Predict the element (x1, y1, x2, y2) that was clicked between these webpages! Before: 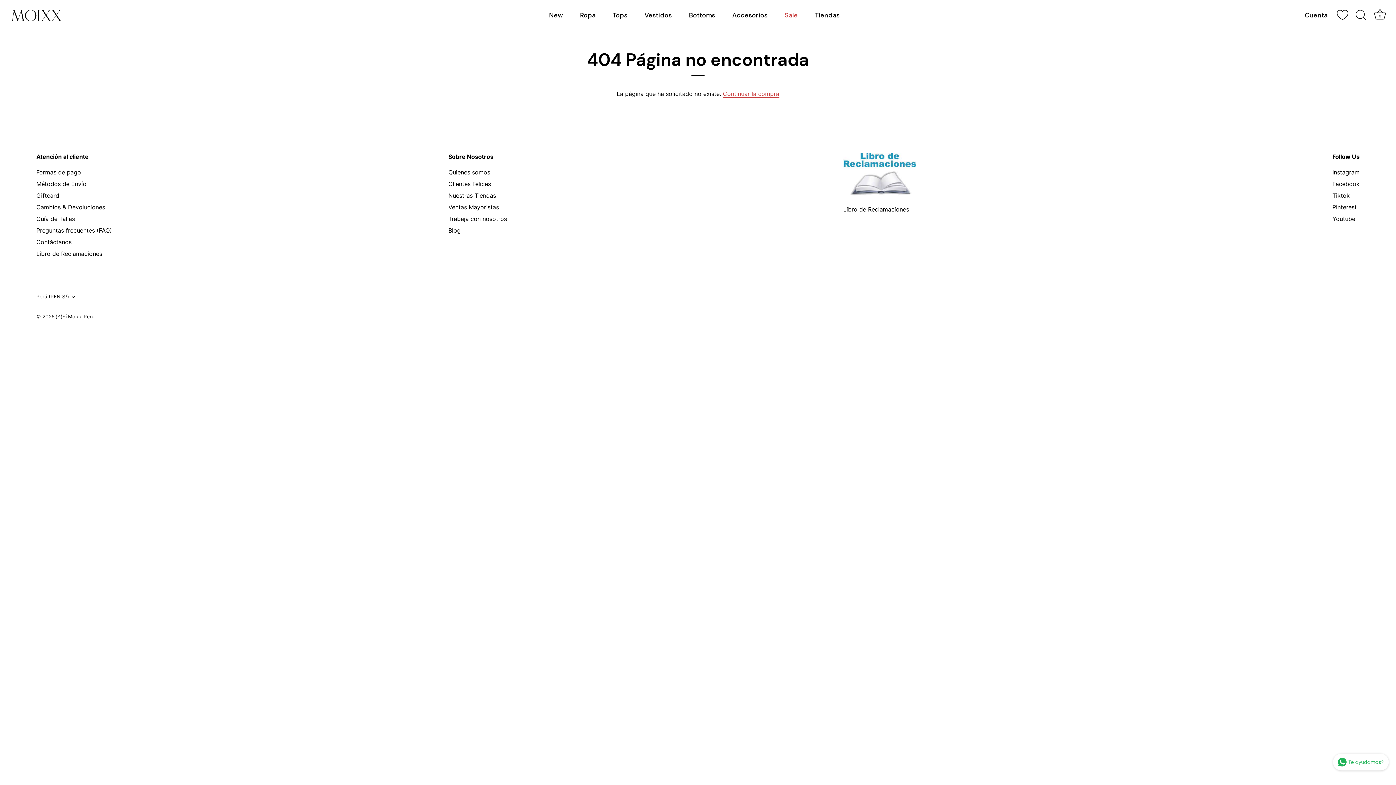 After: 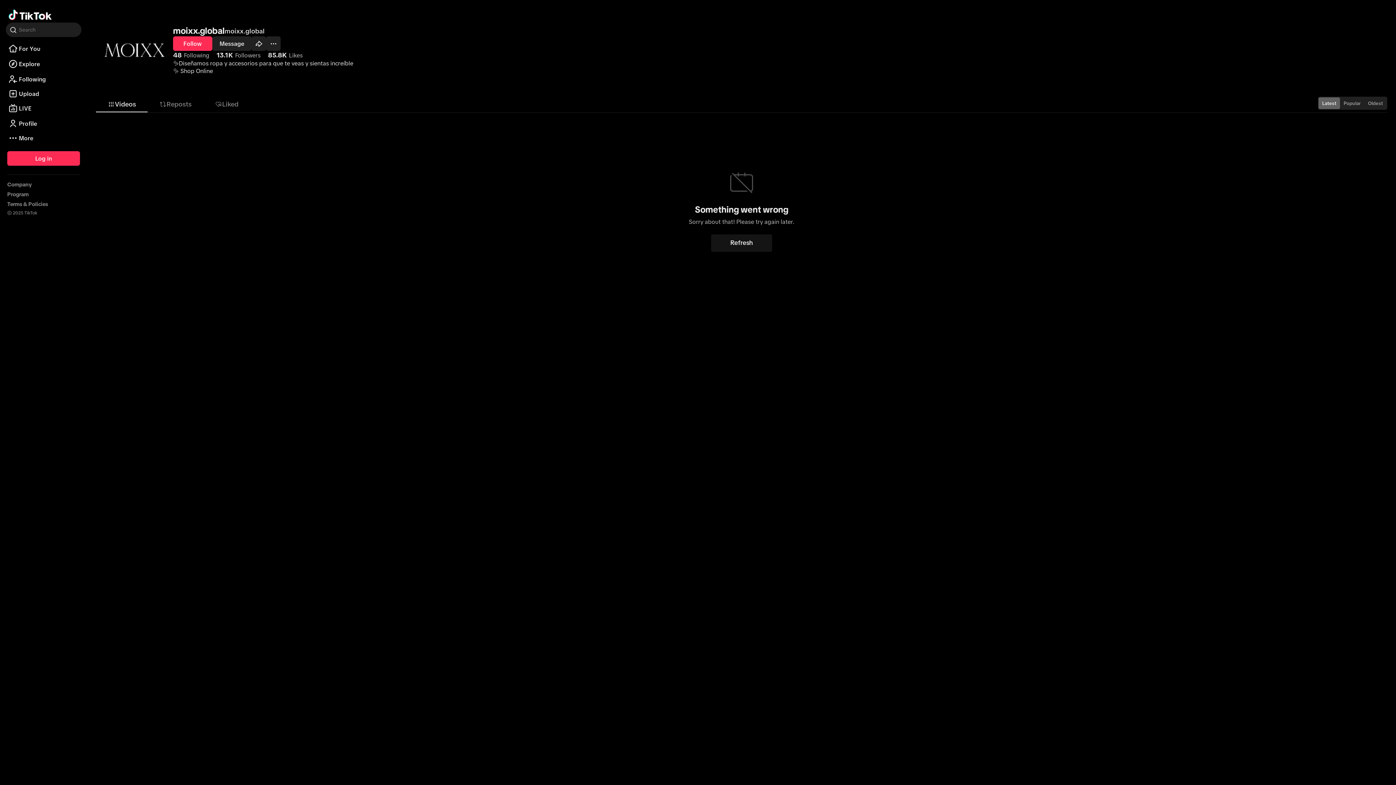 Action: label: Tiktok bbox: (1332, 192, 1350, 199)